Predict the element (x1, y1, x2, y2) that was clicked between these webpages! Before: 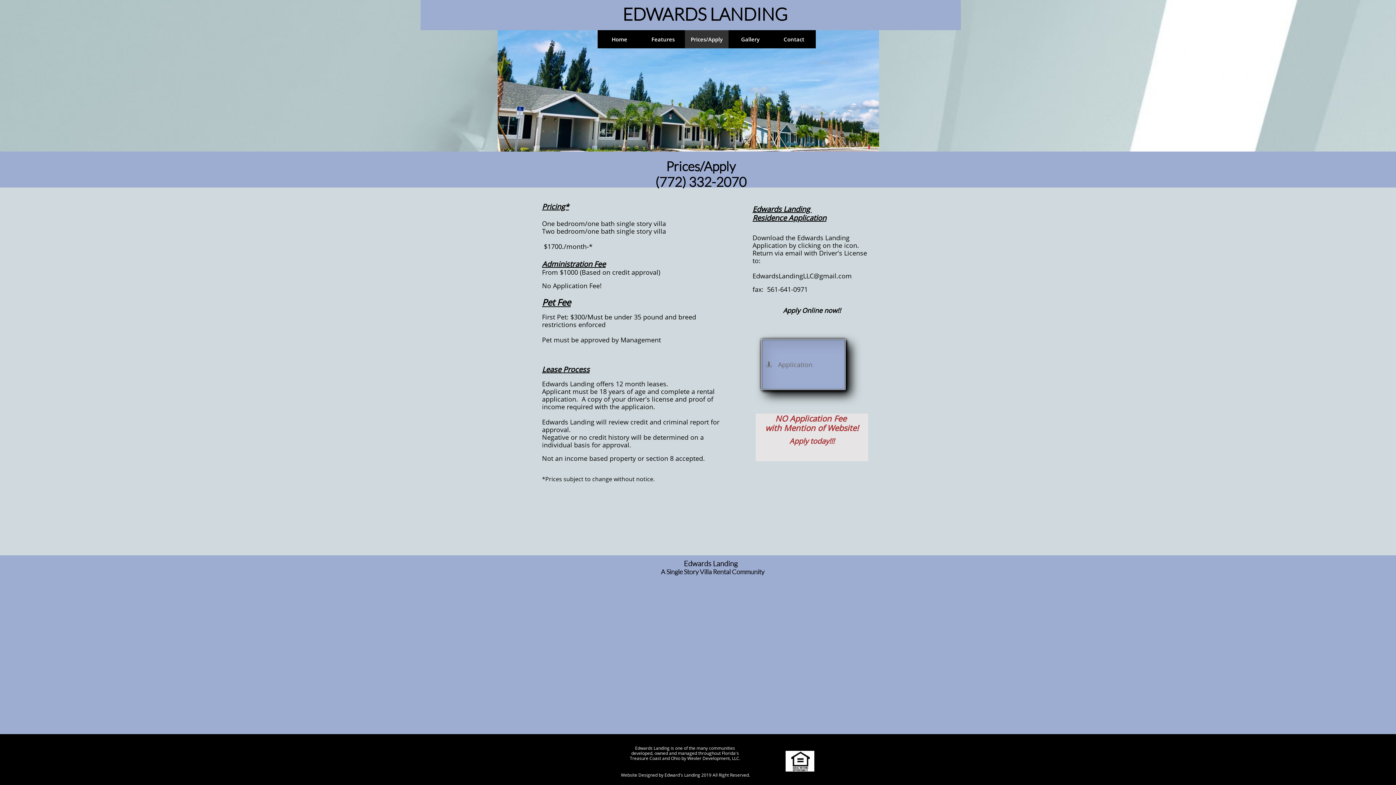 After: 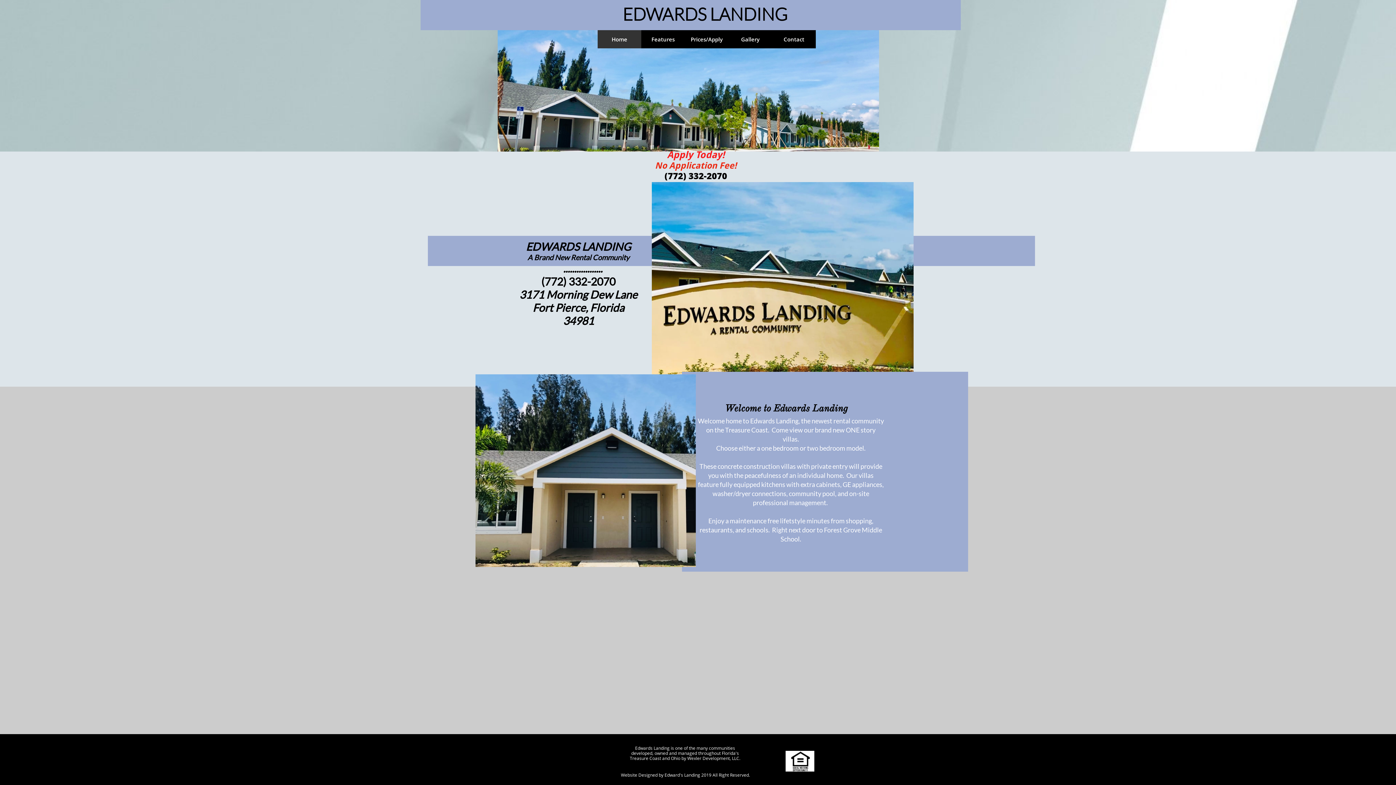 Action: label: Home bbox: (597, 30, 641, 48)